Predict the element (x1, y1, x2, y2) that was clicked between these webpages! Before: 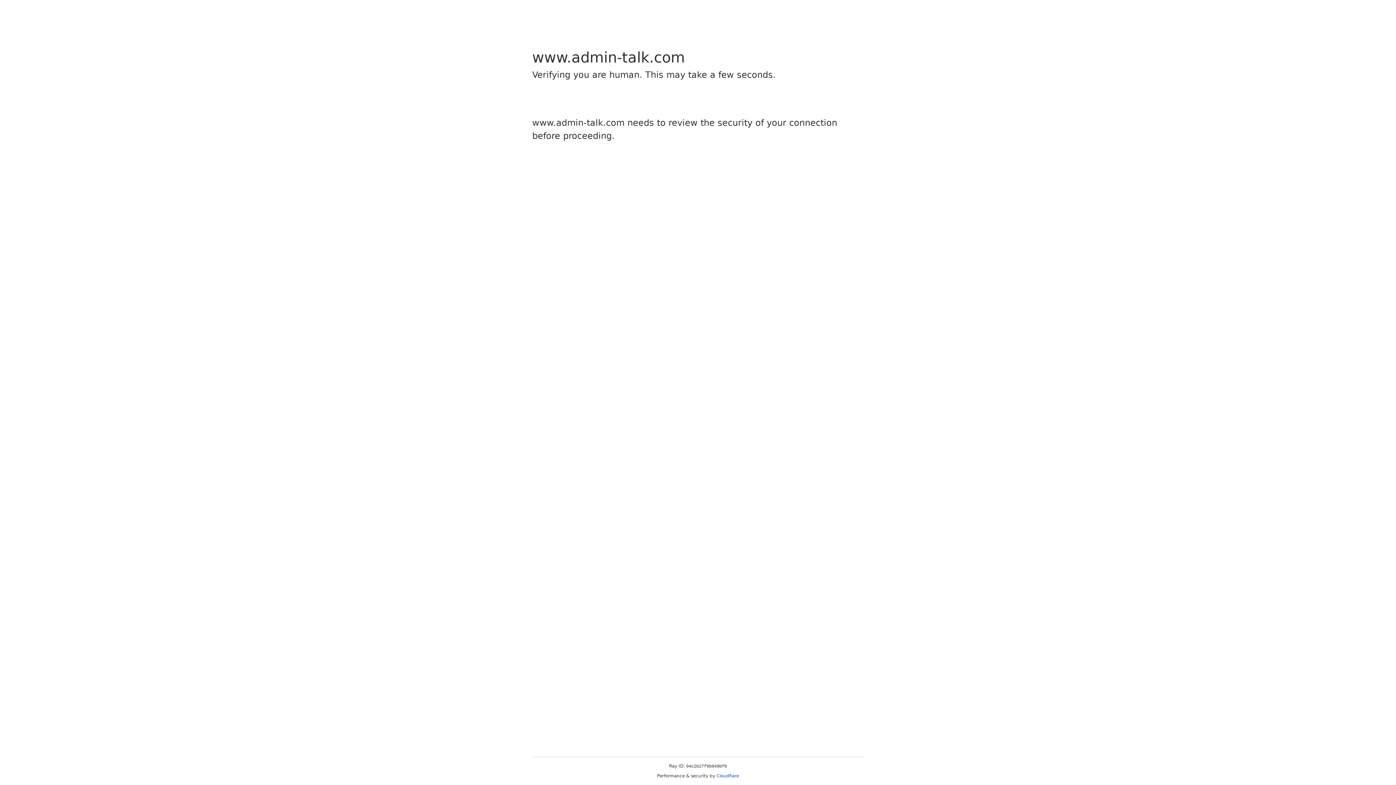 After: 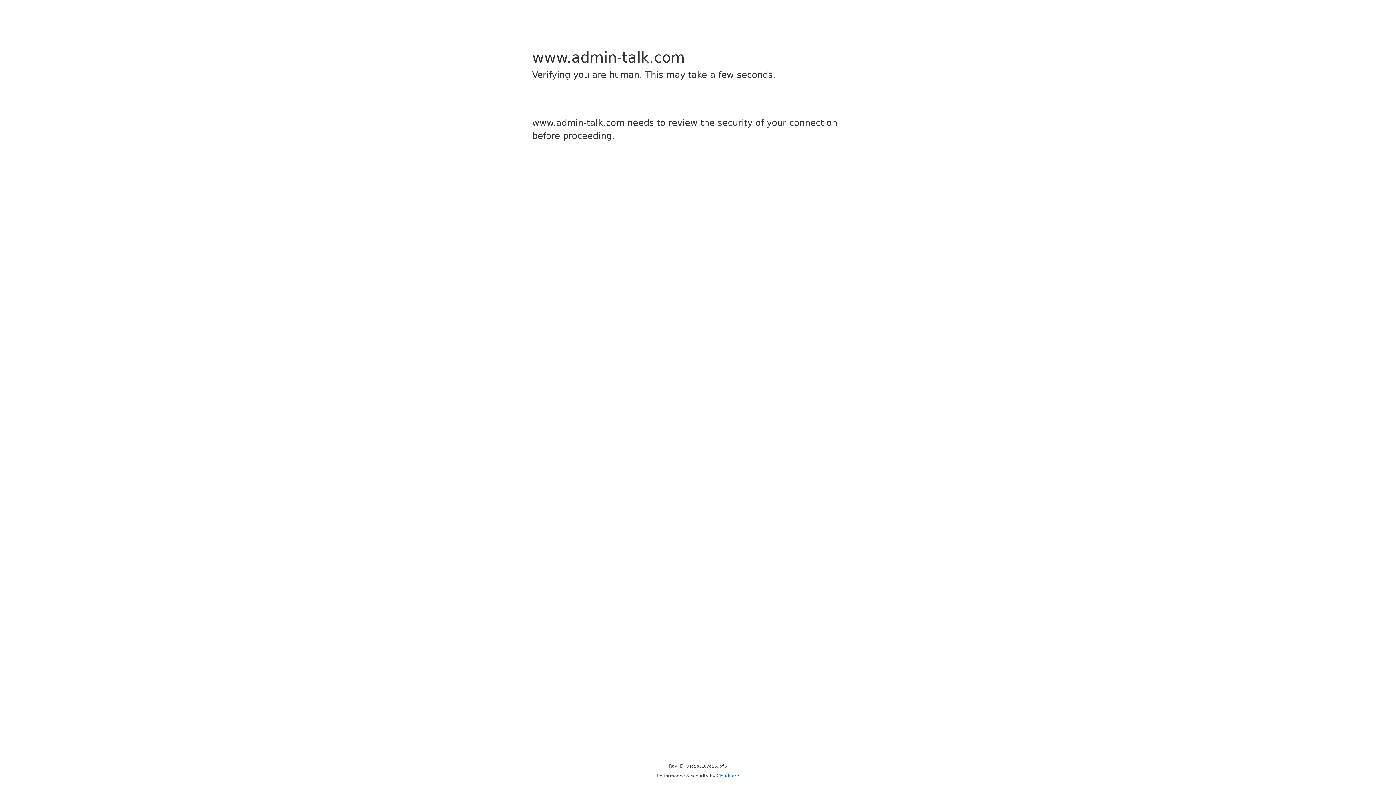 Action: bbox: (716, 773, 739, 778) label: Cloudflare